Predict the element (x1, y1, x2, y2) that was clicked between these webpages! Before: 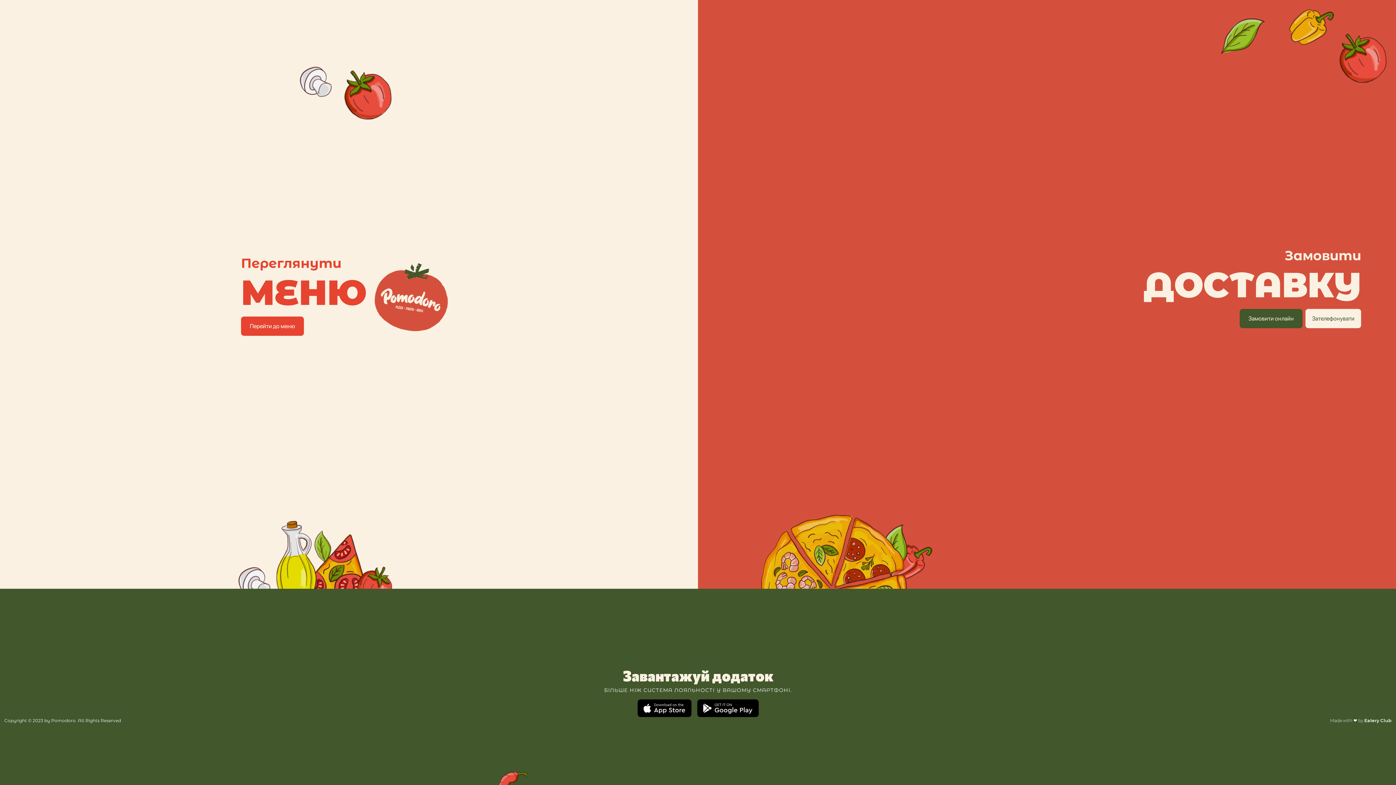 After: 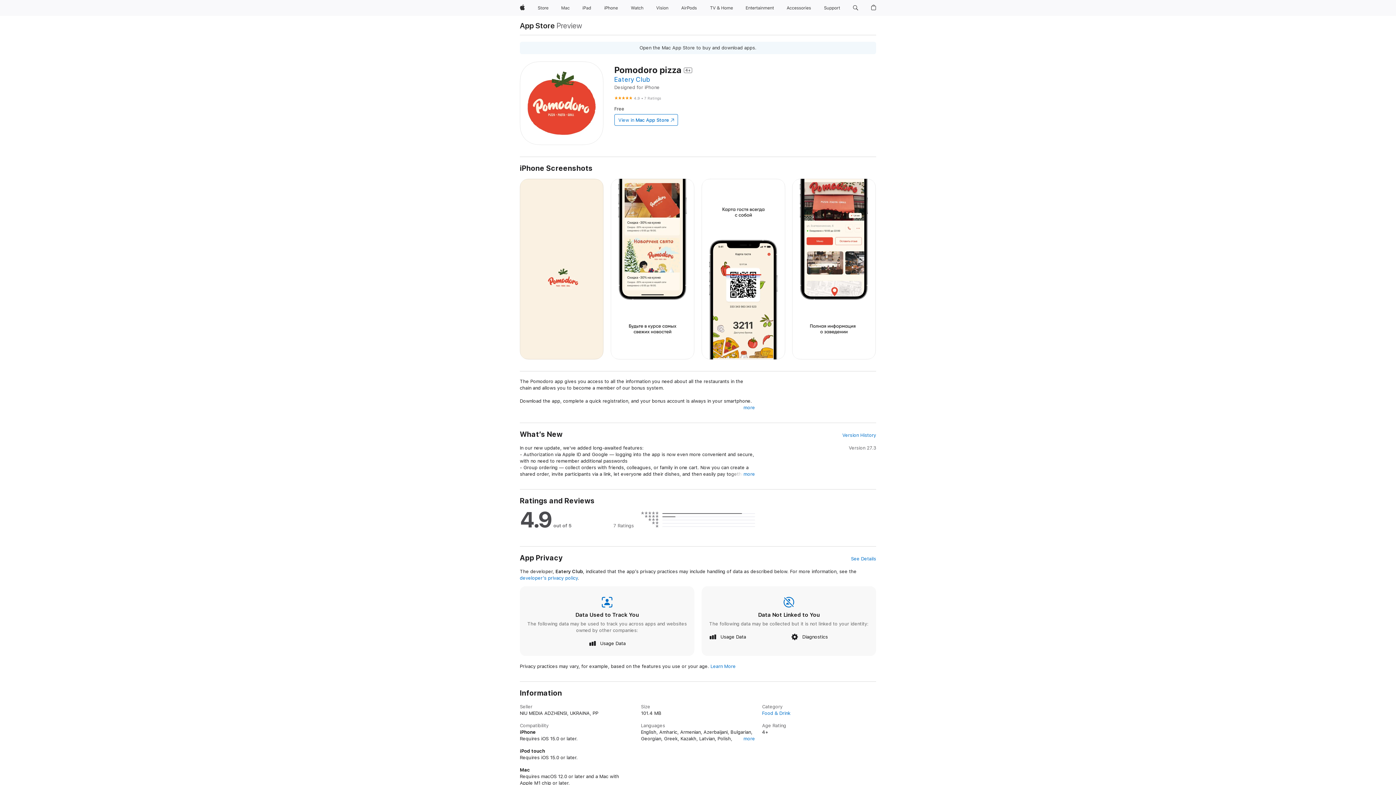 Action: bbox: (637, 699, 691, 717)